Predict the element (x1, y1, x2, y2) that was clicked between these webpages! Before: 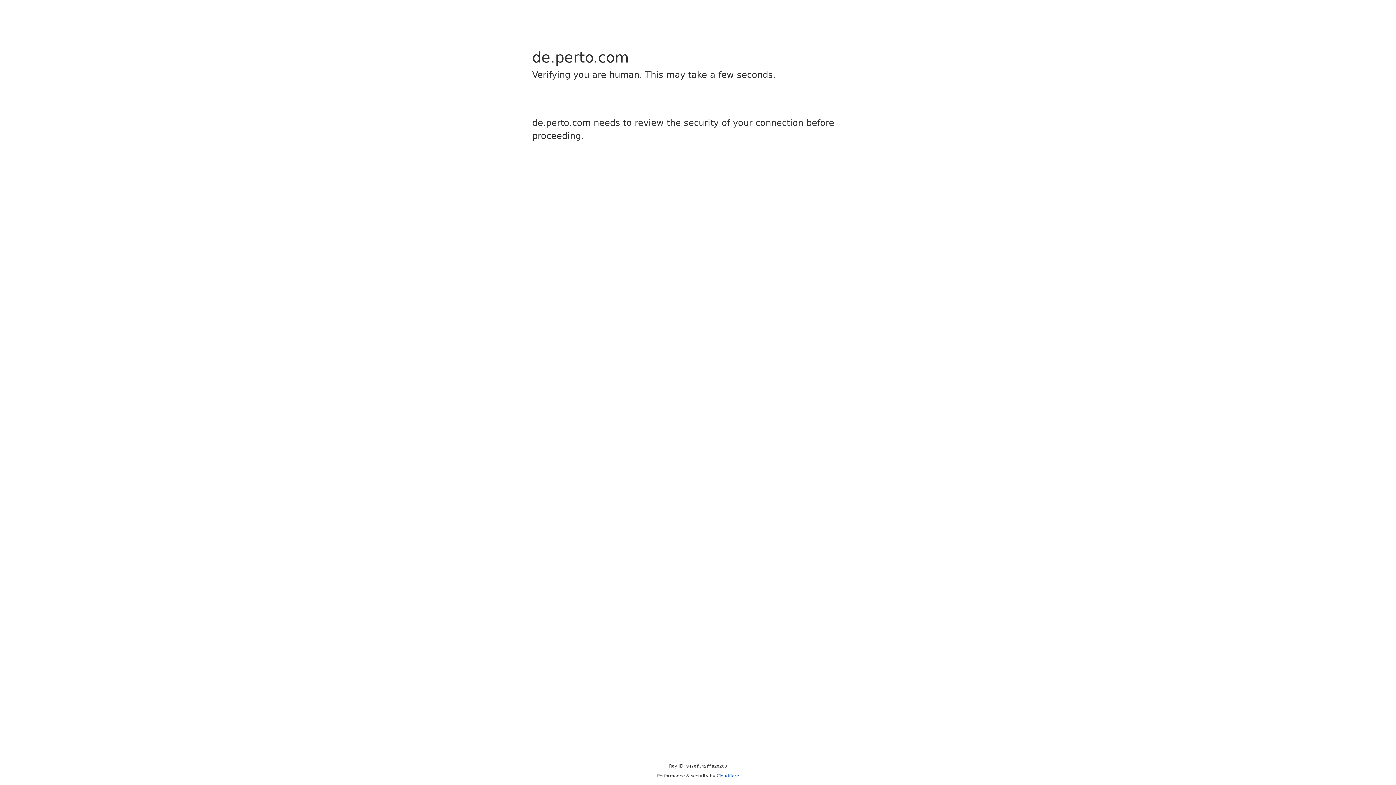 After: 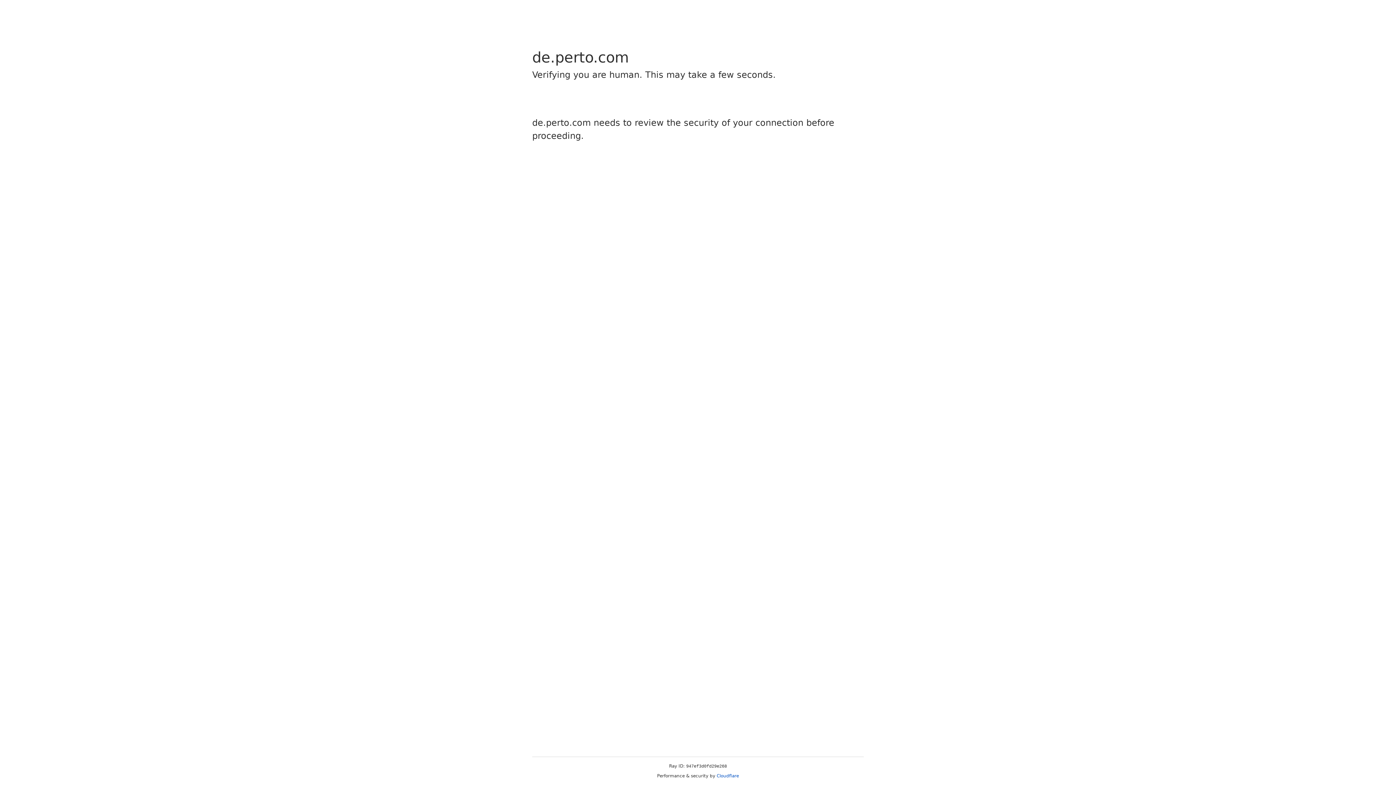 Action: bbox: (716, 773, 739, 778) label: Cloudflare